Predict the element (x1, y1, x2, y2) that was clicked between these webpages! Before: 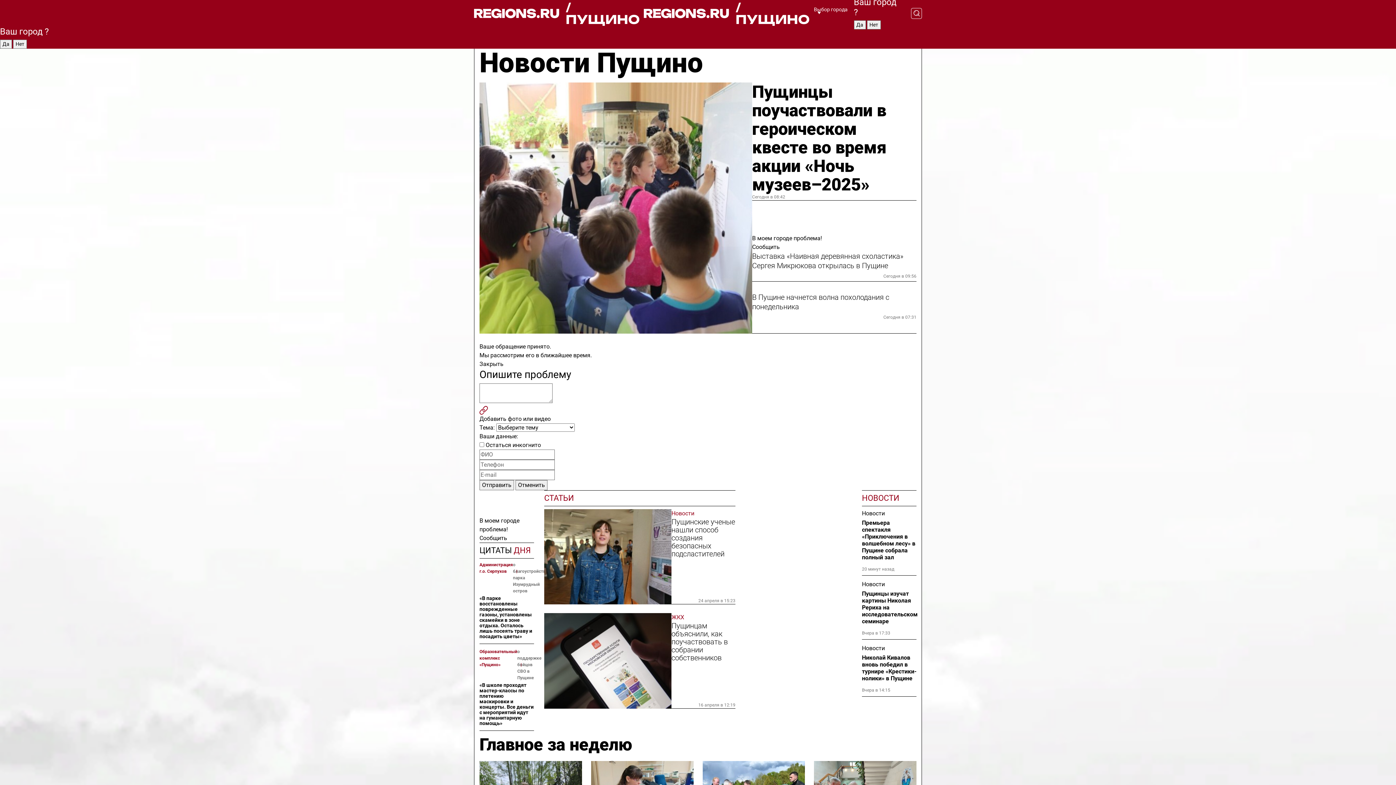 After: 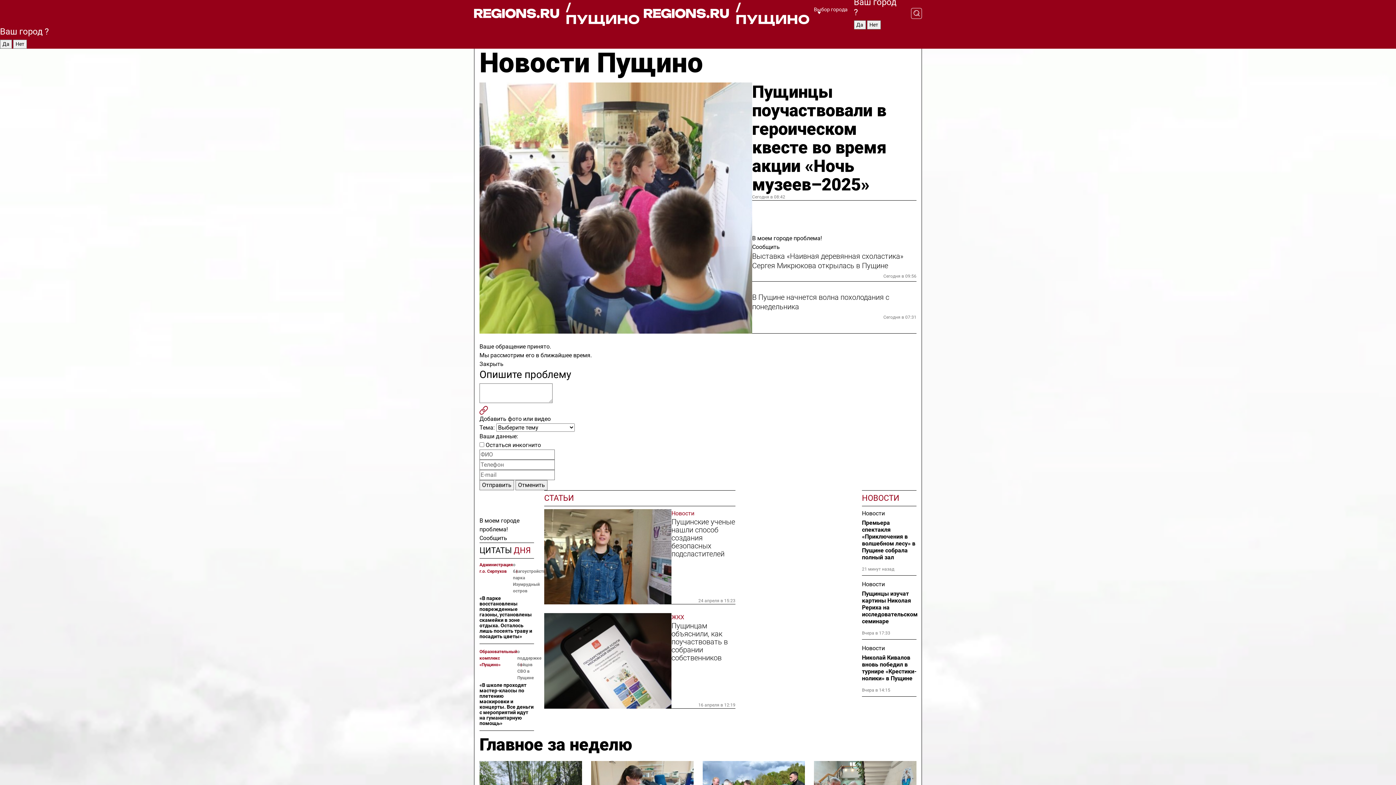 Action: bbox: (474, 1, 644, 25) label: / ПУЩИНО